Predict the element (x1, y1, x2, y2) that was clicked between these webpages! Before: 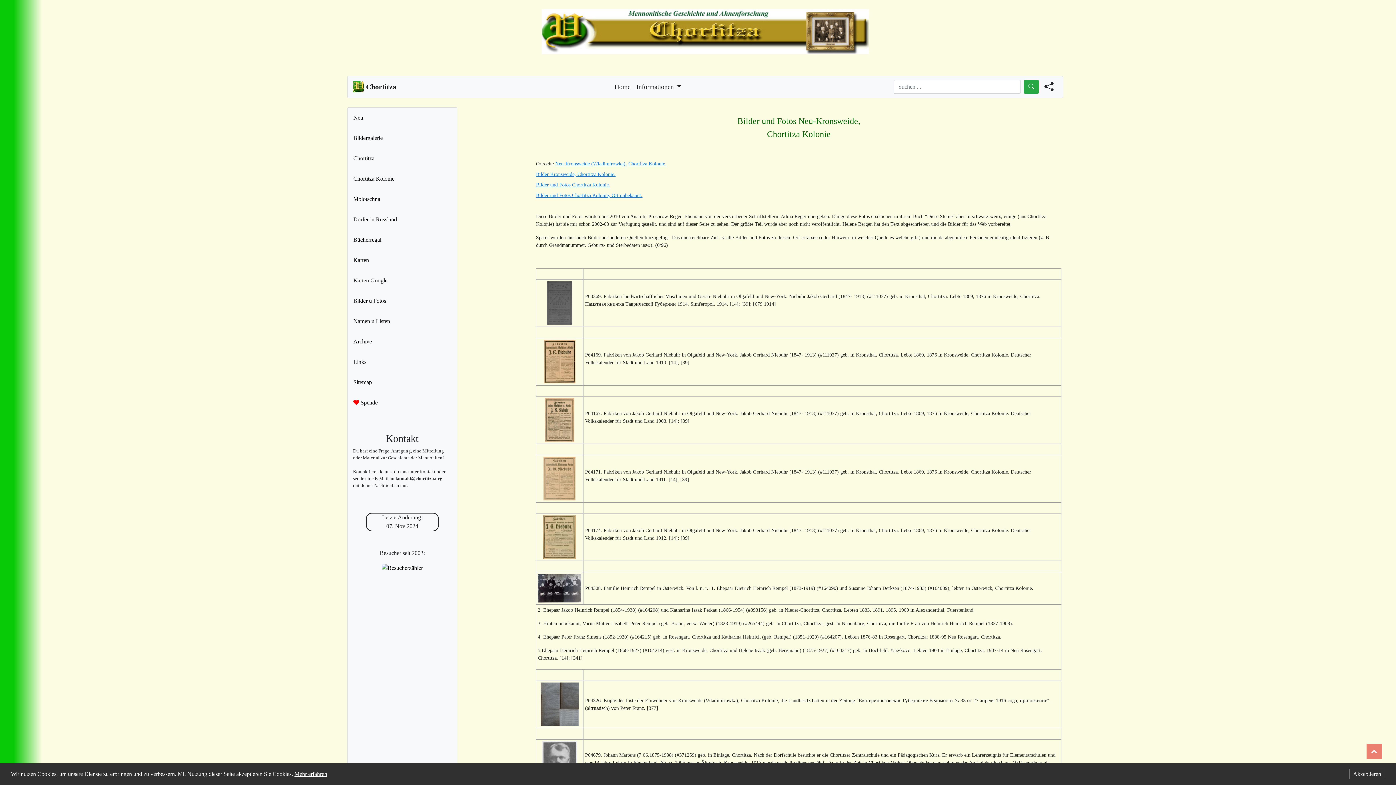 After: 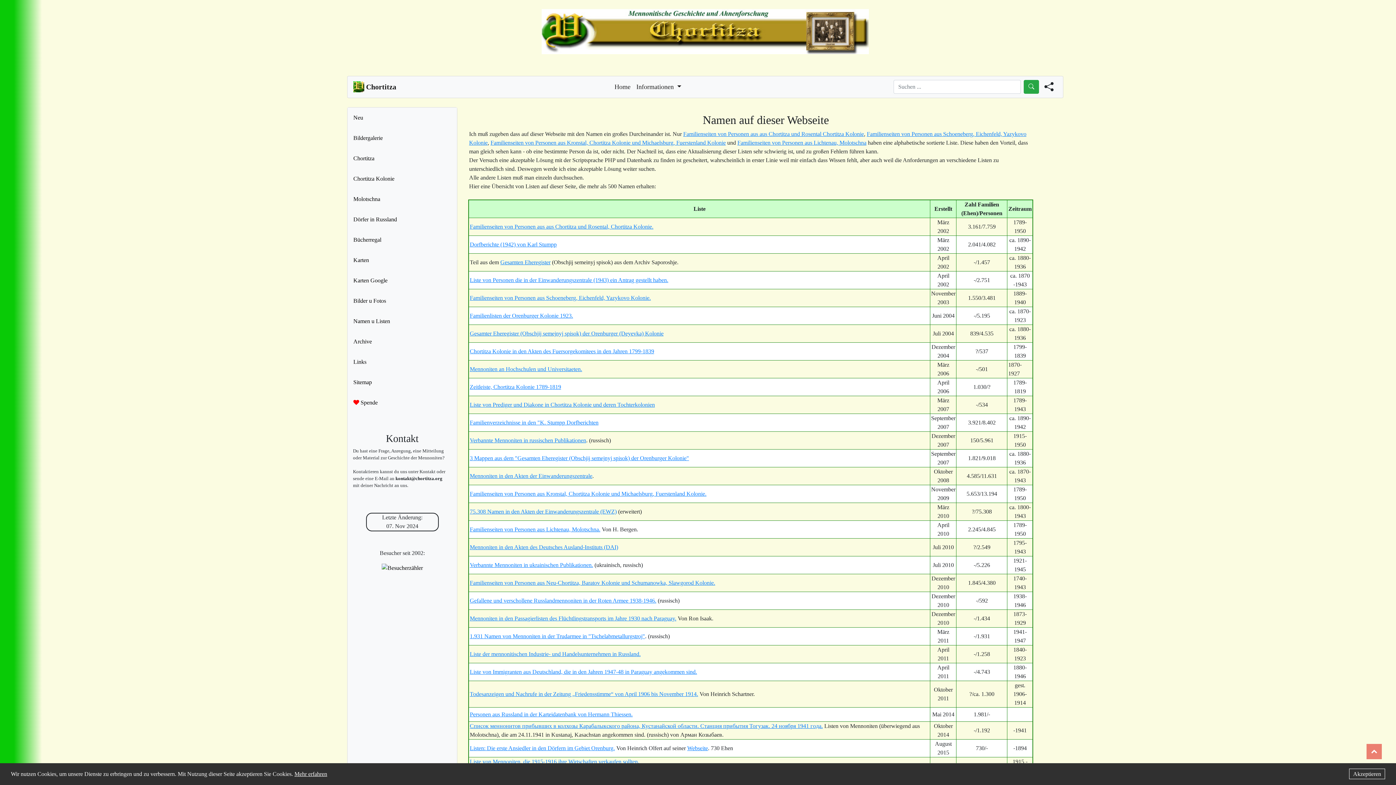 Action: bbox: (347, 311, 457, 331) label: Namen u Listen